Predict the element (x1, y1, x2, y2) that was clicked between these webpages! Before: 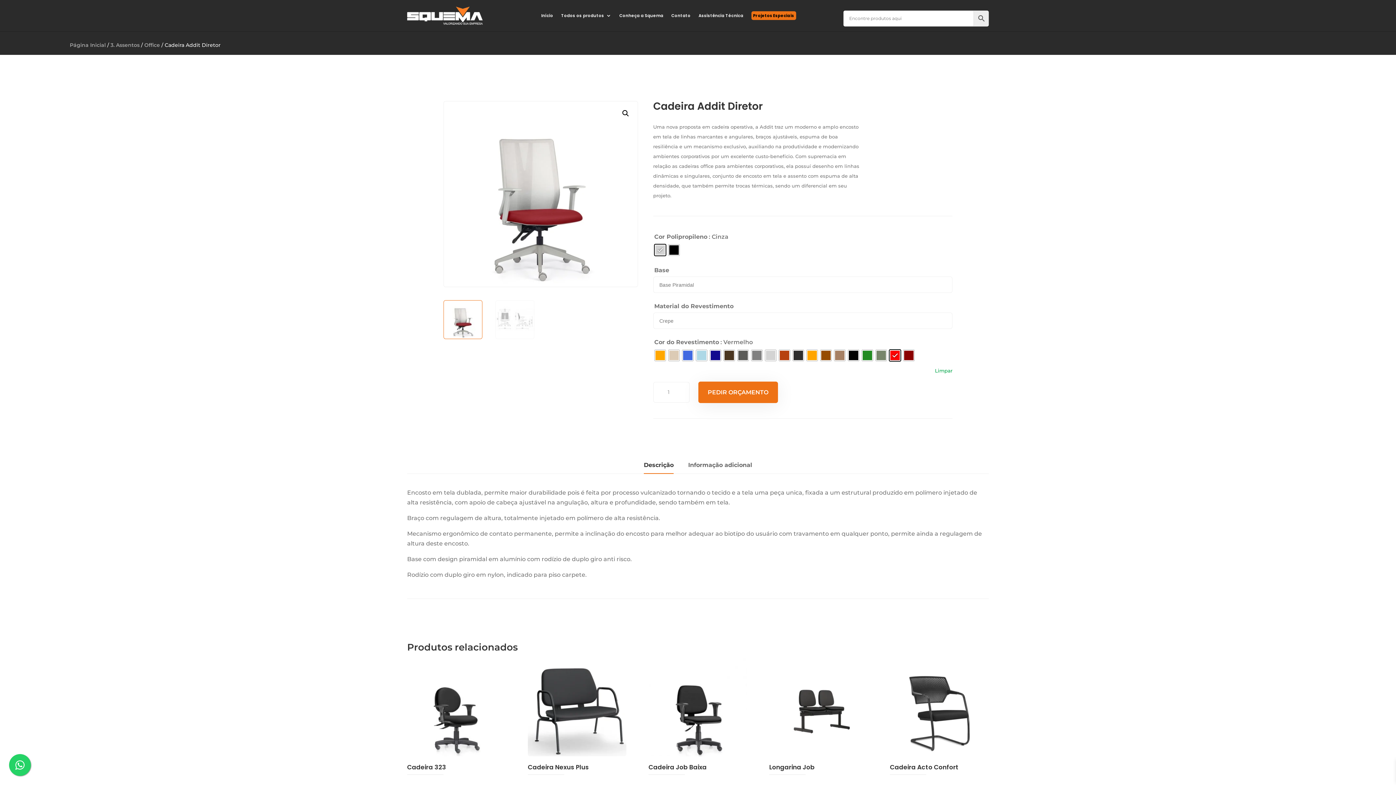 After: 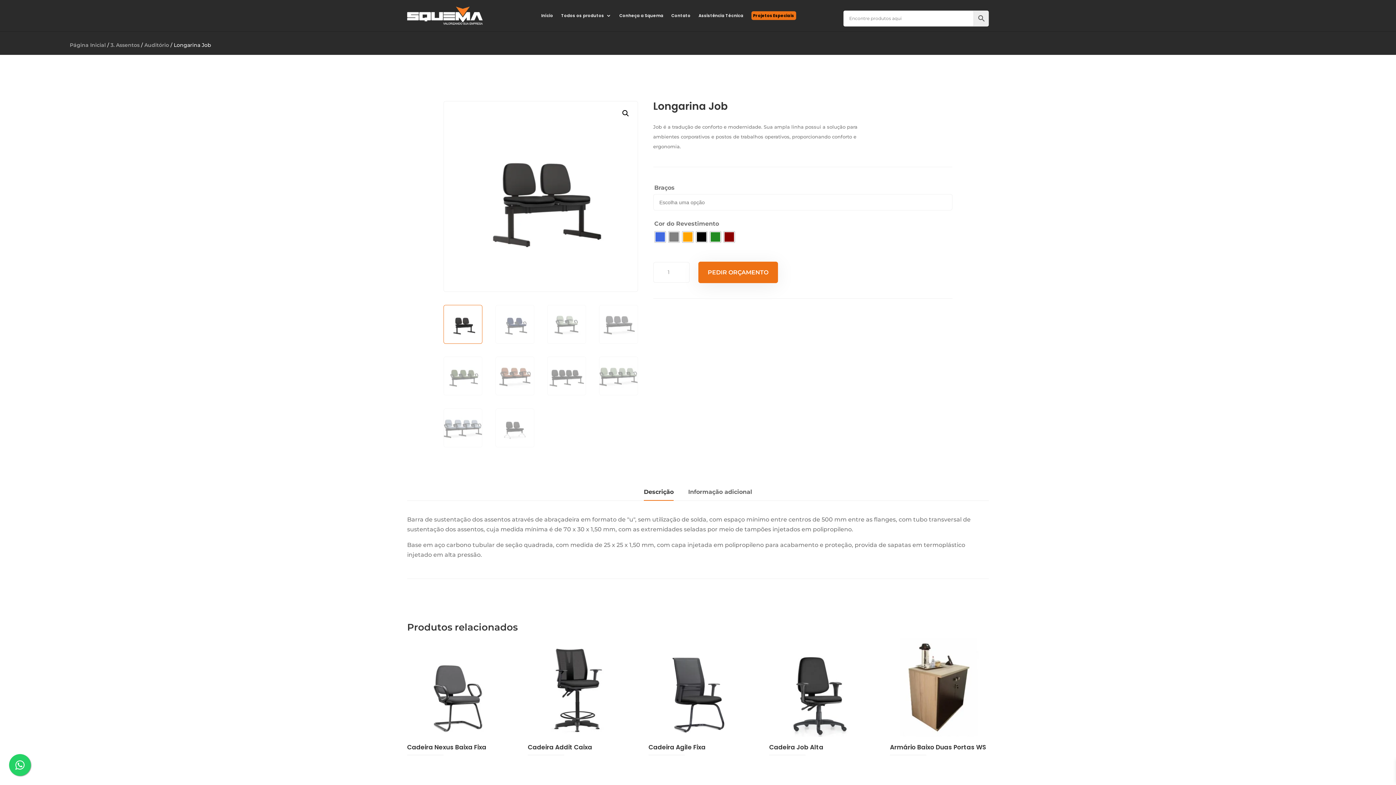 Action: label: Longarina Job bbox: (769, 658, 868, 778)